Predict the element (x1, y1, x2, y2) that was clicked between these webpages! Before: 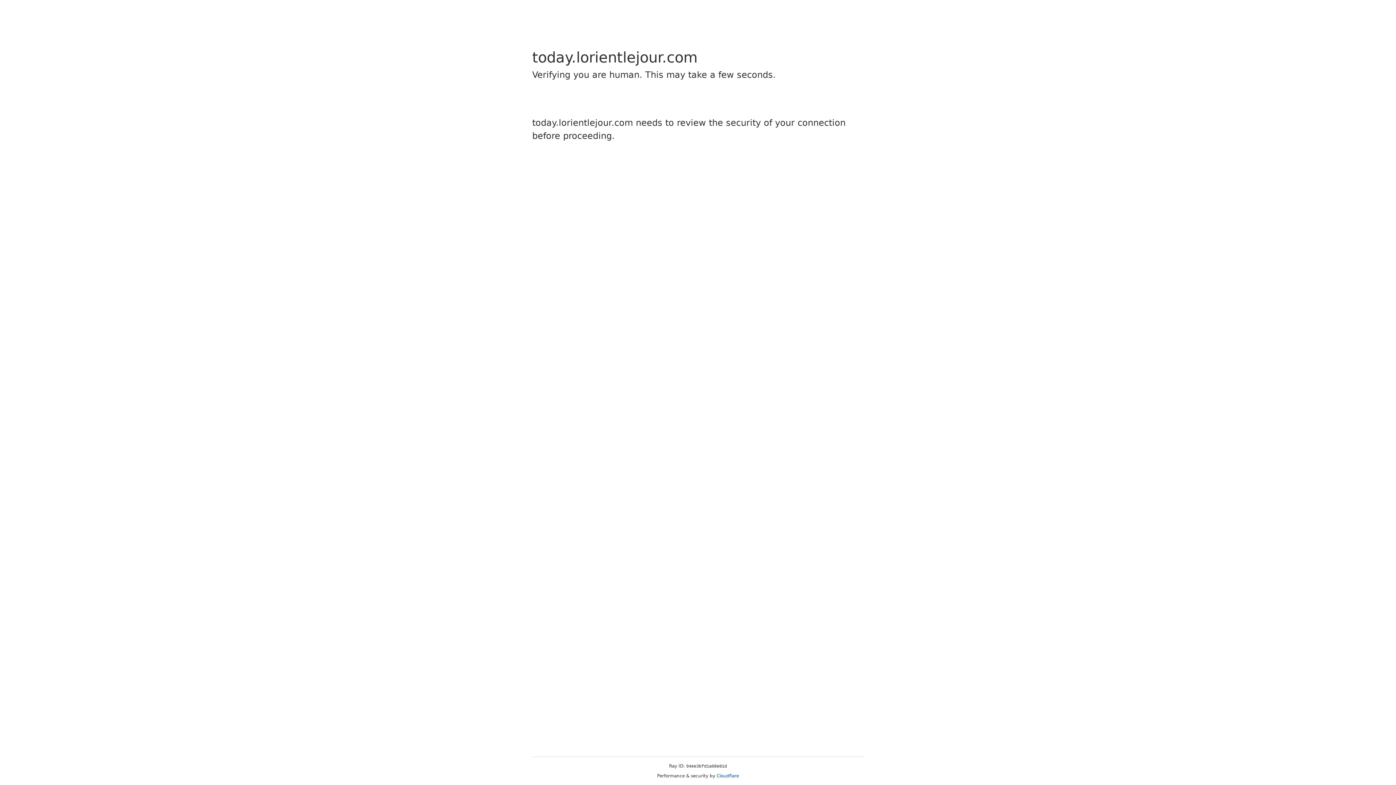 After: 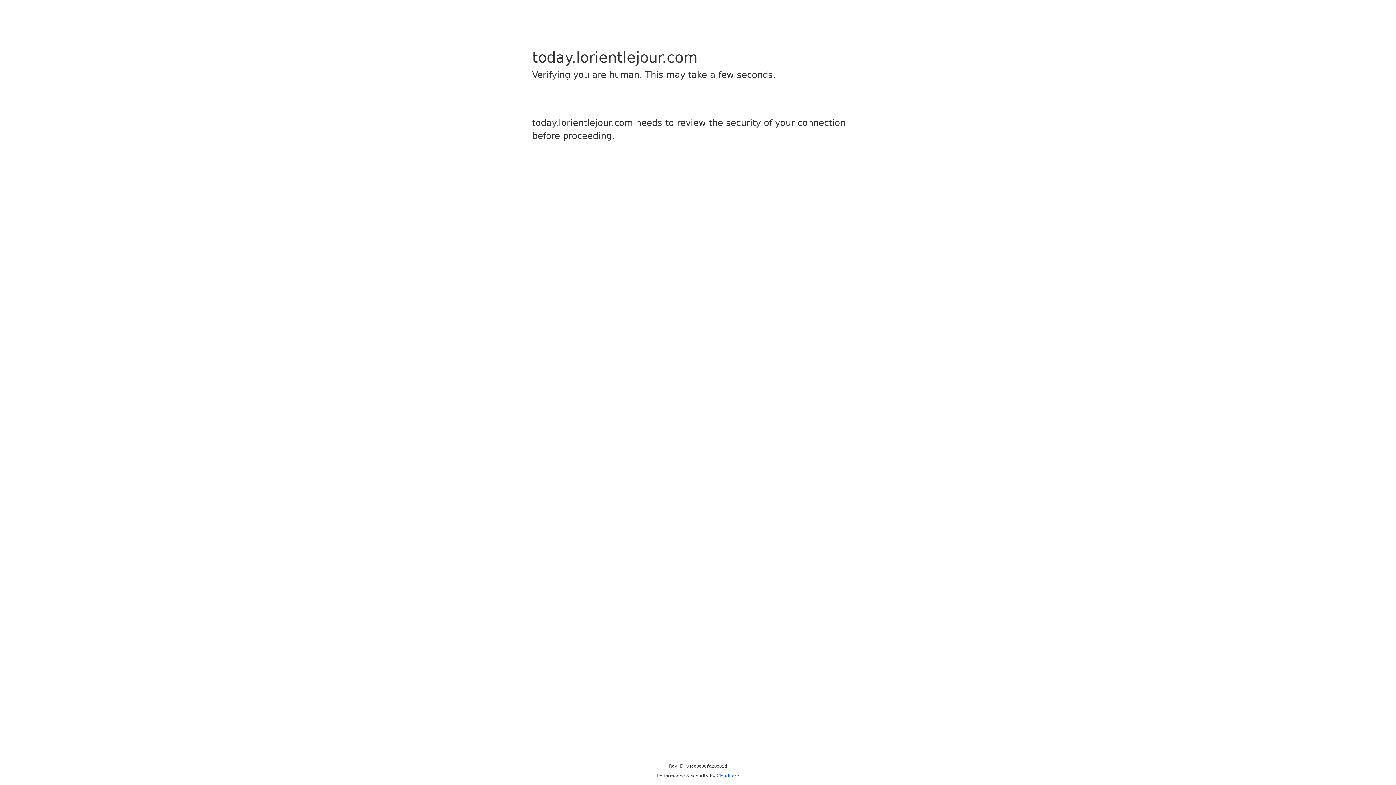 Action: label: Cloudflare bbox: (716, 773, 739, 778)